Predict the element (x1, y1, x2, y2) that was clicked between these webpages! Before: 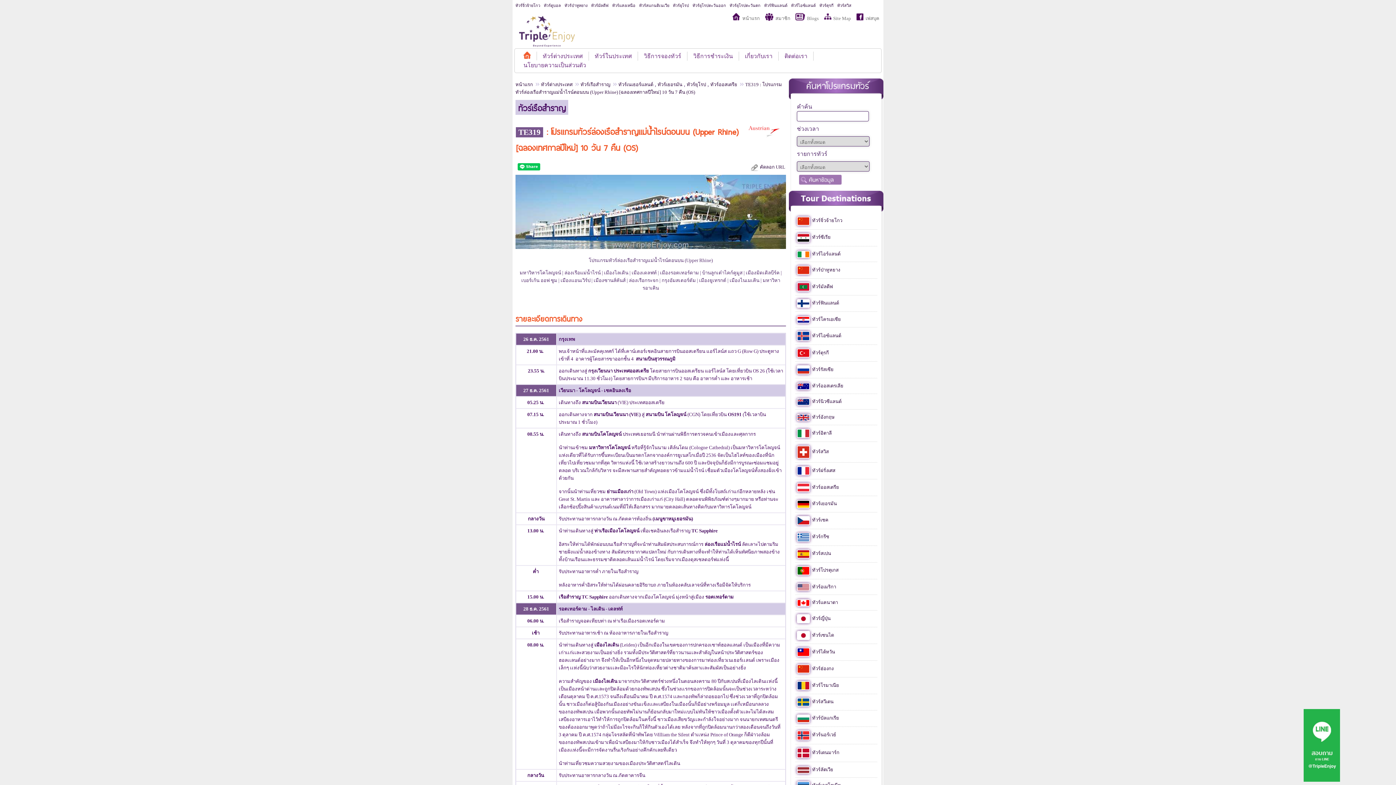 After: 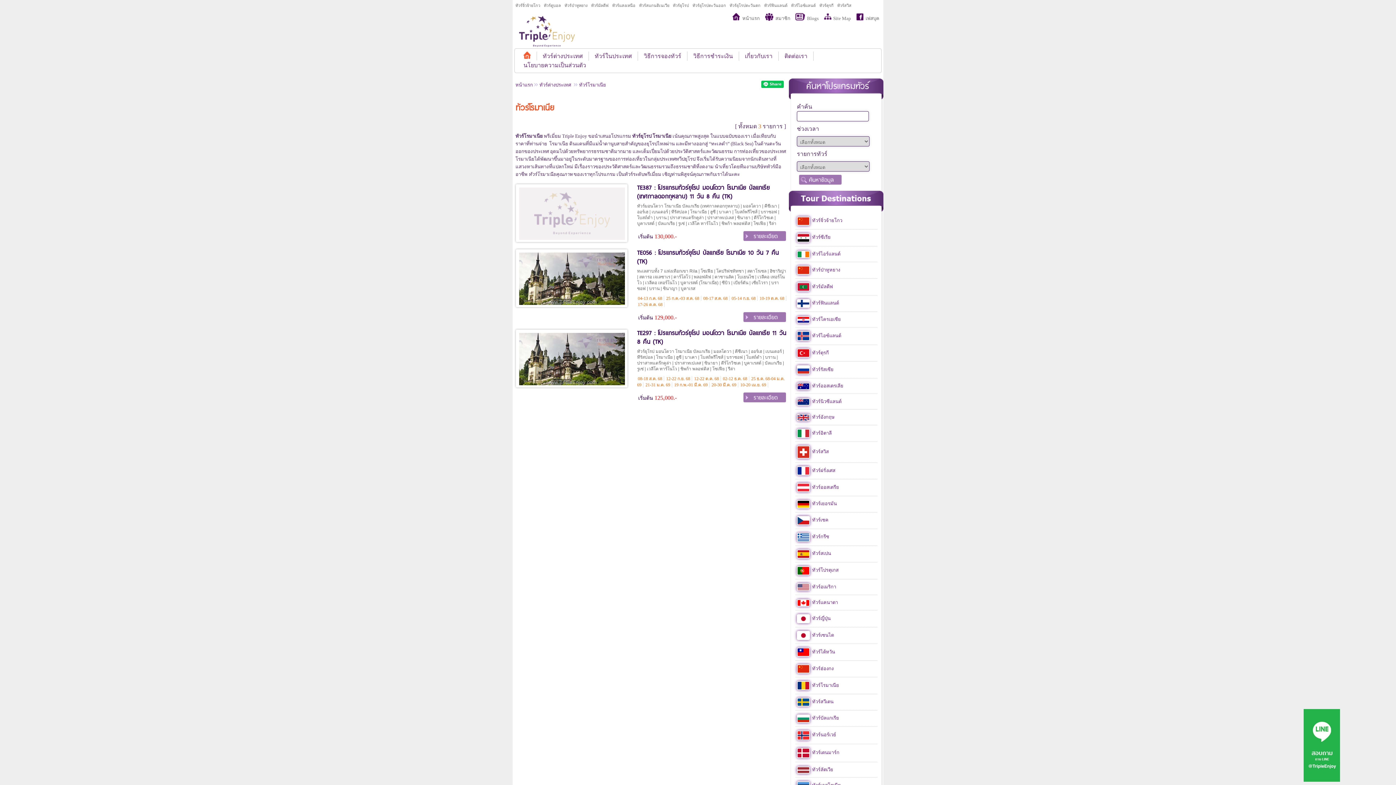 Action: label:   ทัวร์โรมาเนีย bbox: (797, 682, 839, 688)